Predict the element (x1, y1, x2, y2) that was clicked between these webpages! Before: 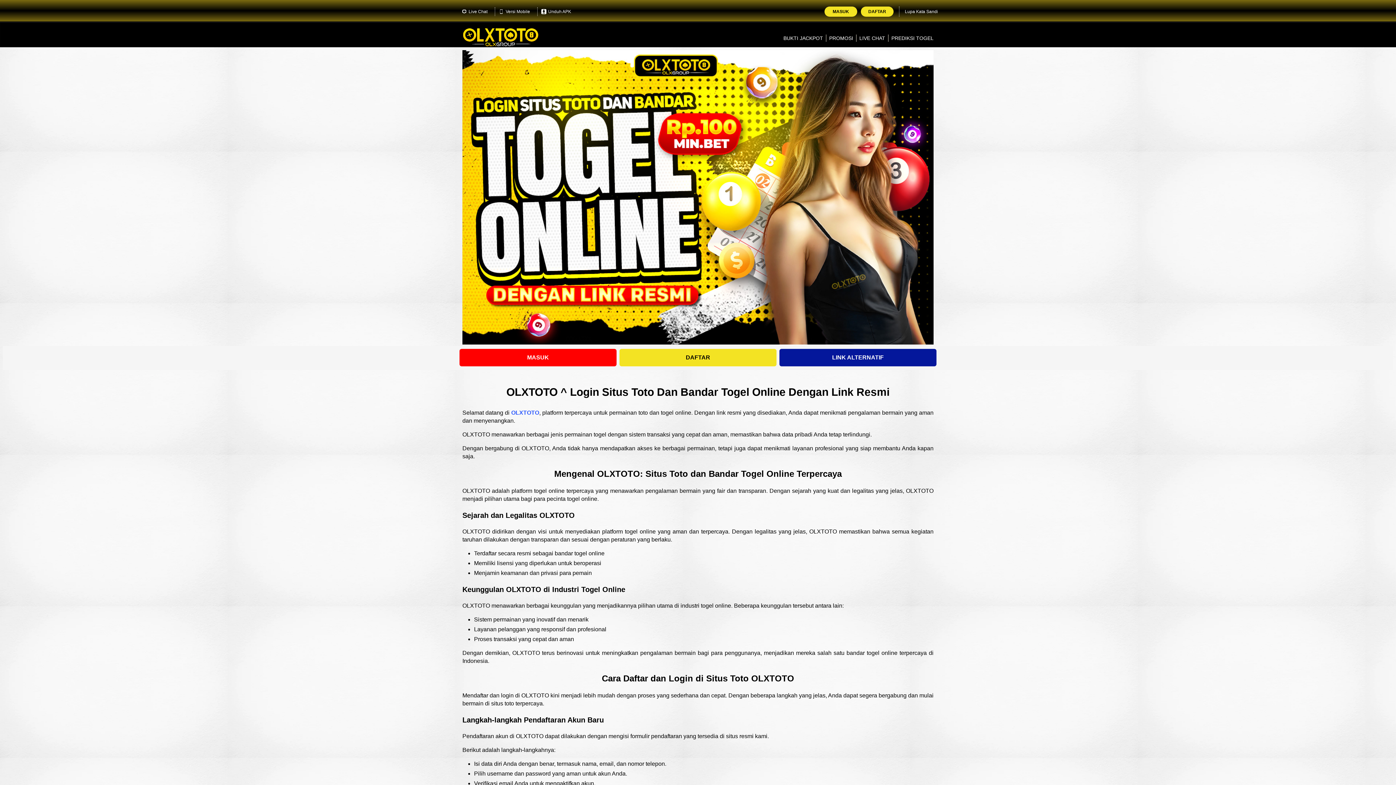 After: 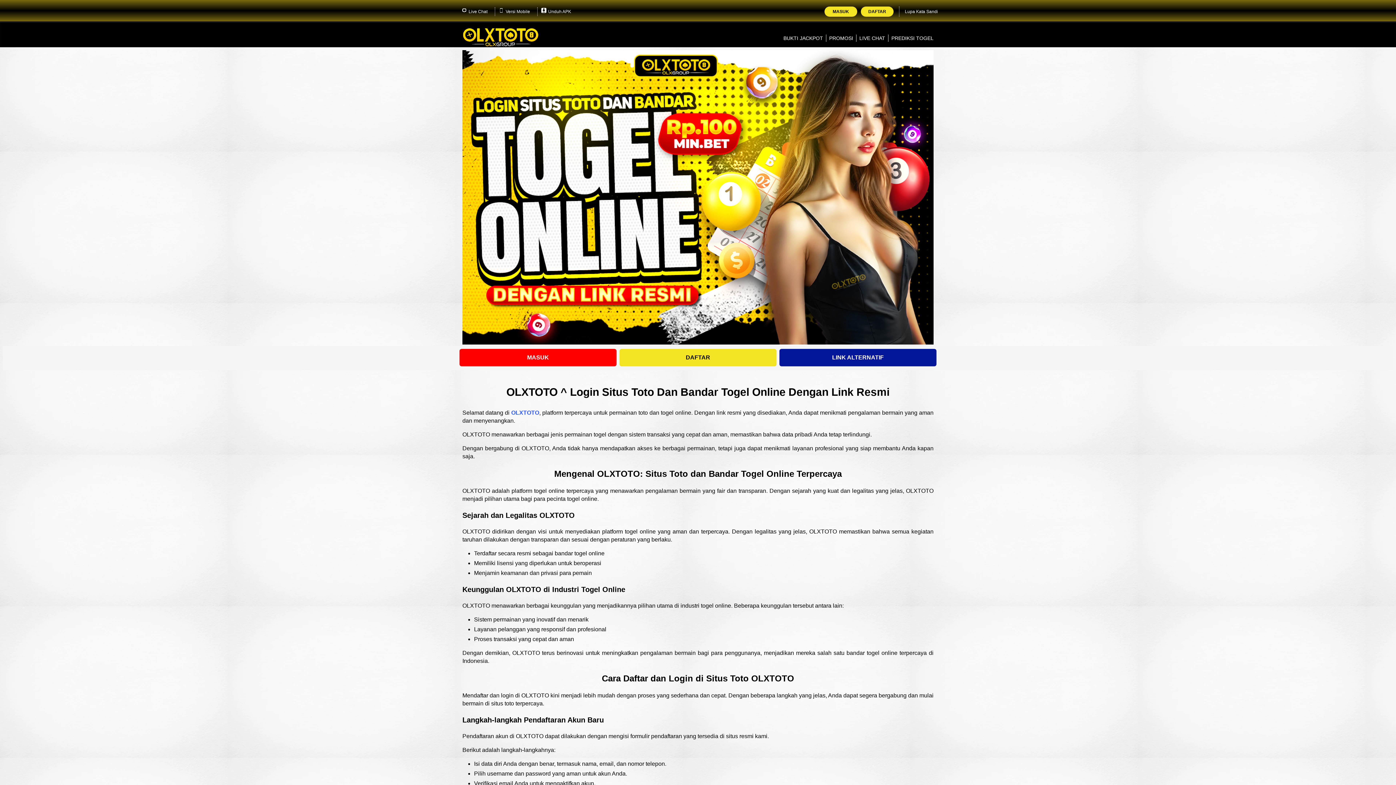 Action: bbox: (462, 27, 538, 48)